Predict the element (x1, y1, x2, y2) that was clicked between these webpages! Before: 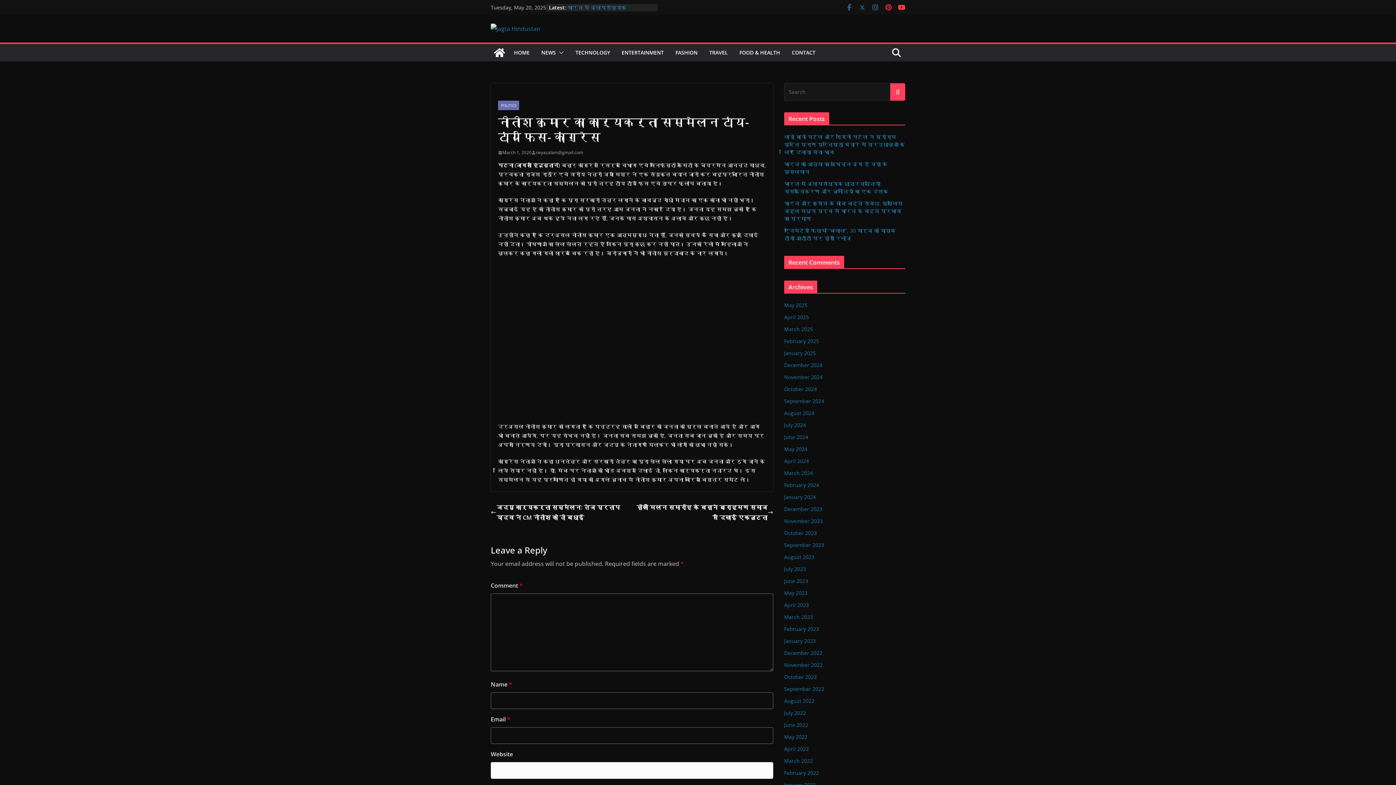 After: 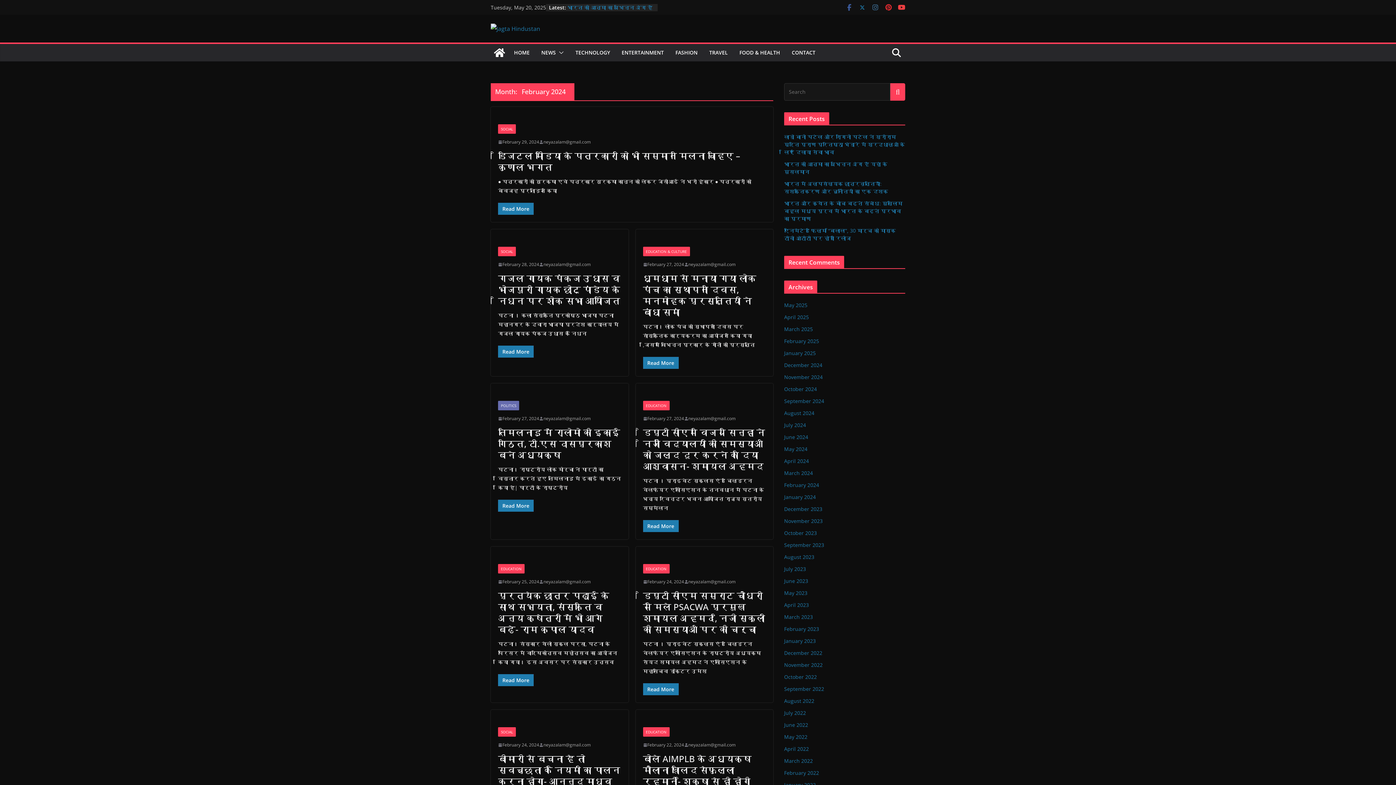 Action: bbox: (784, 481, 819, 488) label: February 2024